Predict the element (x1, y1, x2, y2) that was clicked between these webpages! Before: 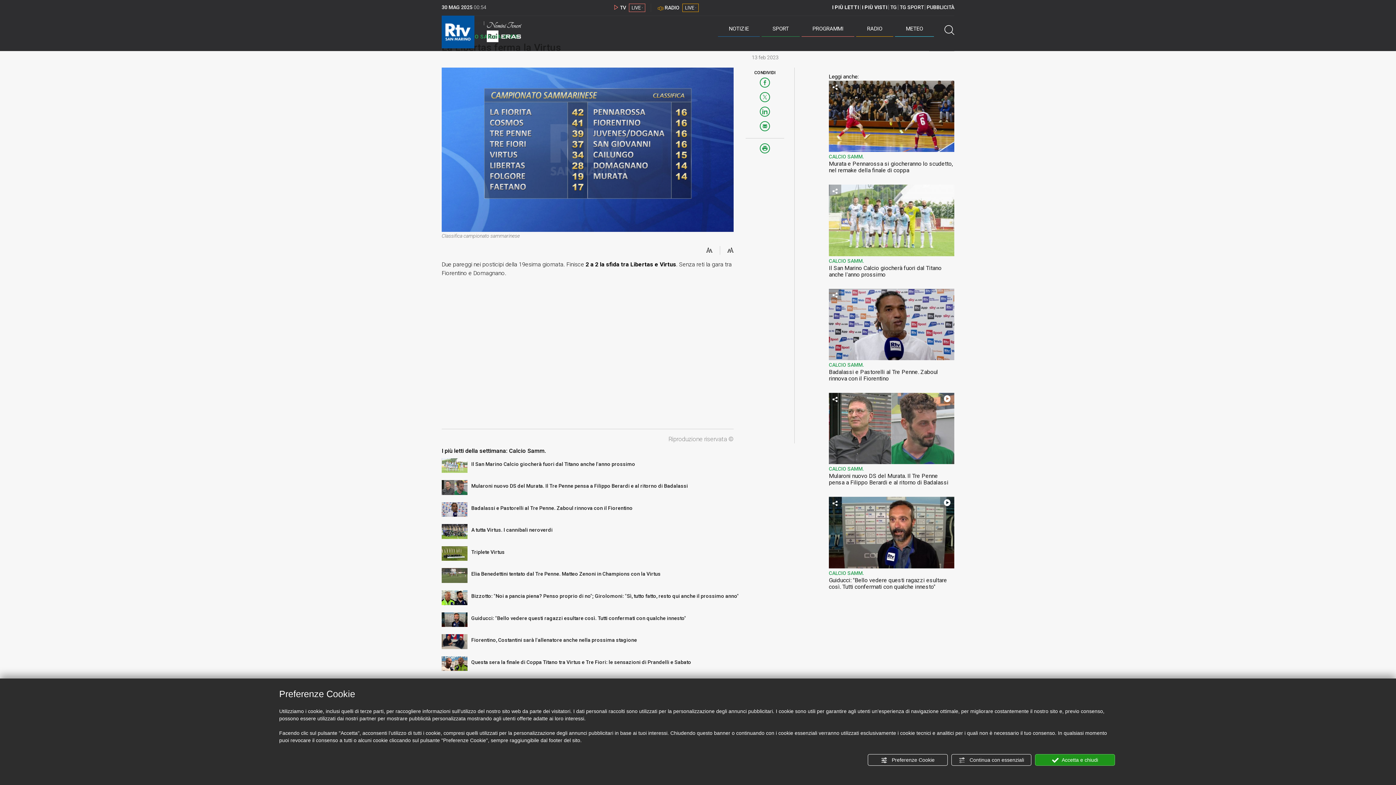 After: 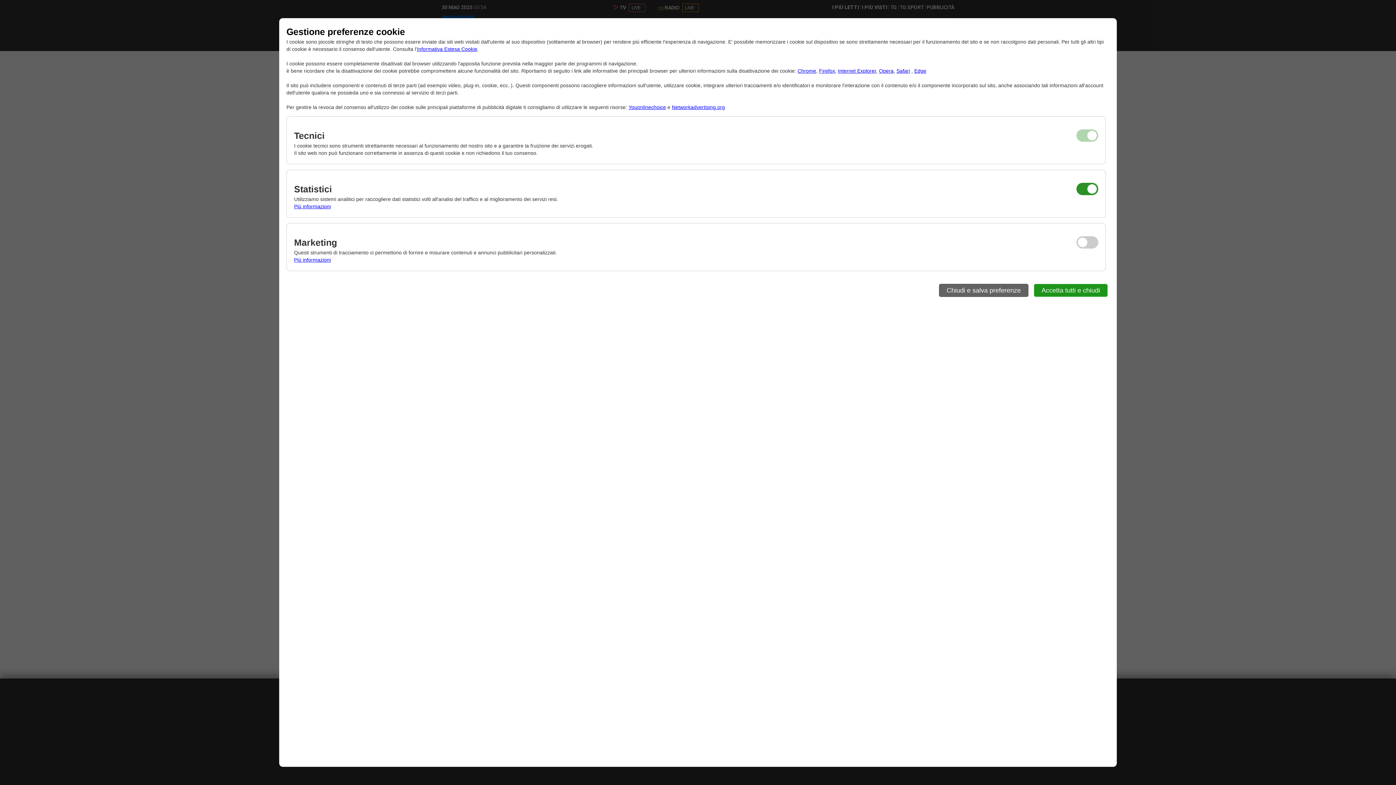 Action: label:  Preferenze Cookie bbox: (868, 754, 948, 766)